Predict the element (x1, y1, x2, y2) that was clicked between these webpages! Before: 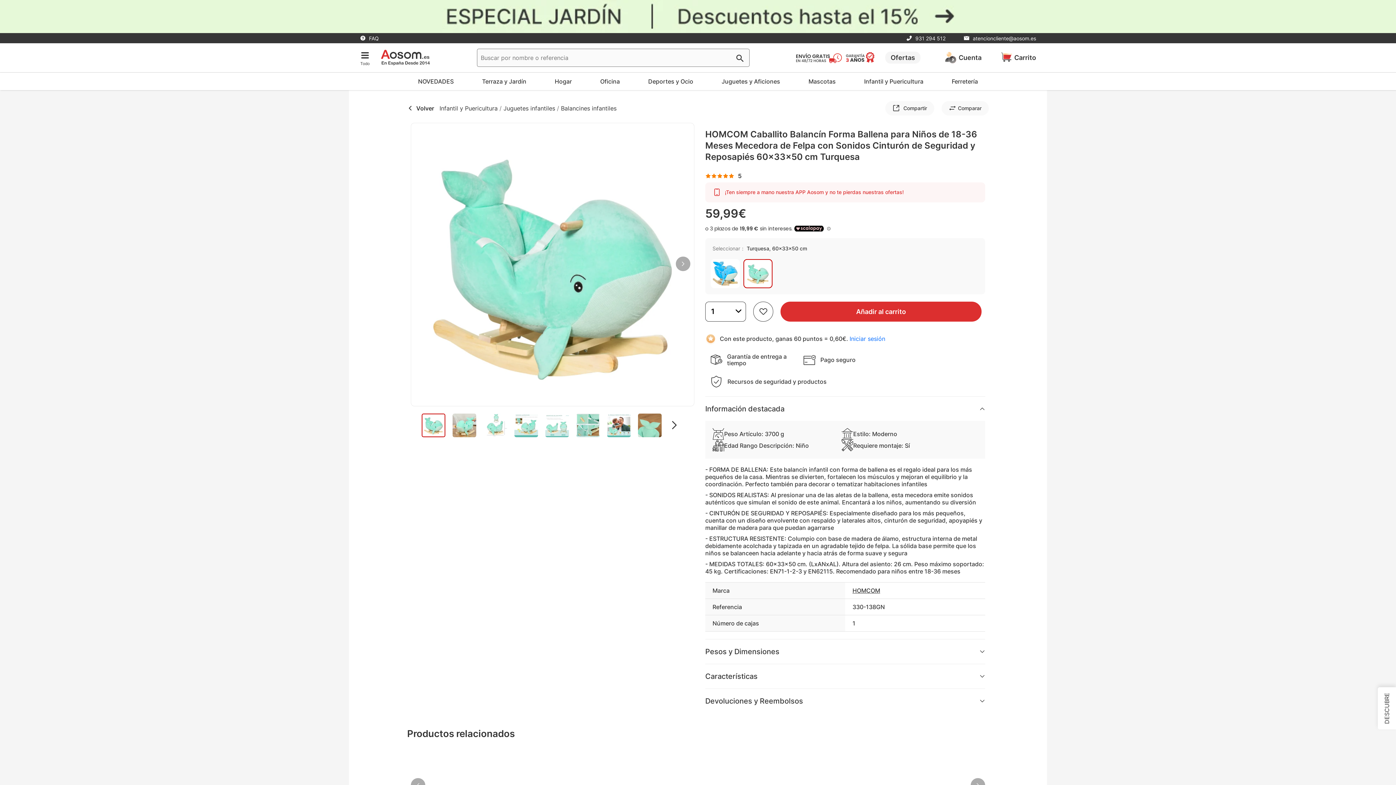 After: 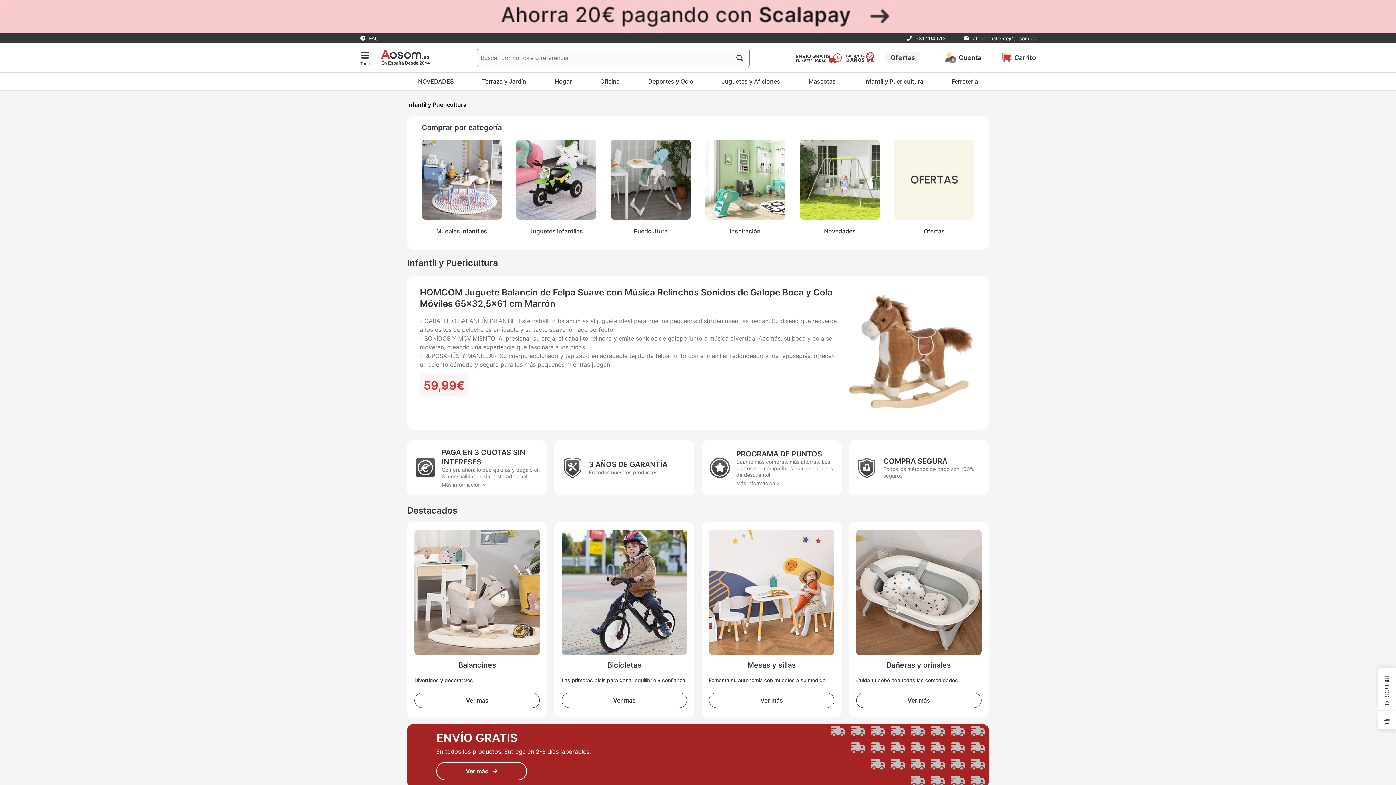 Action: label: Infantil y Puericultura bbox: (439, 104, 497, 111)